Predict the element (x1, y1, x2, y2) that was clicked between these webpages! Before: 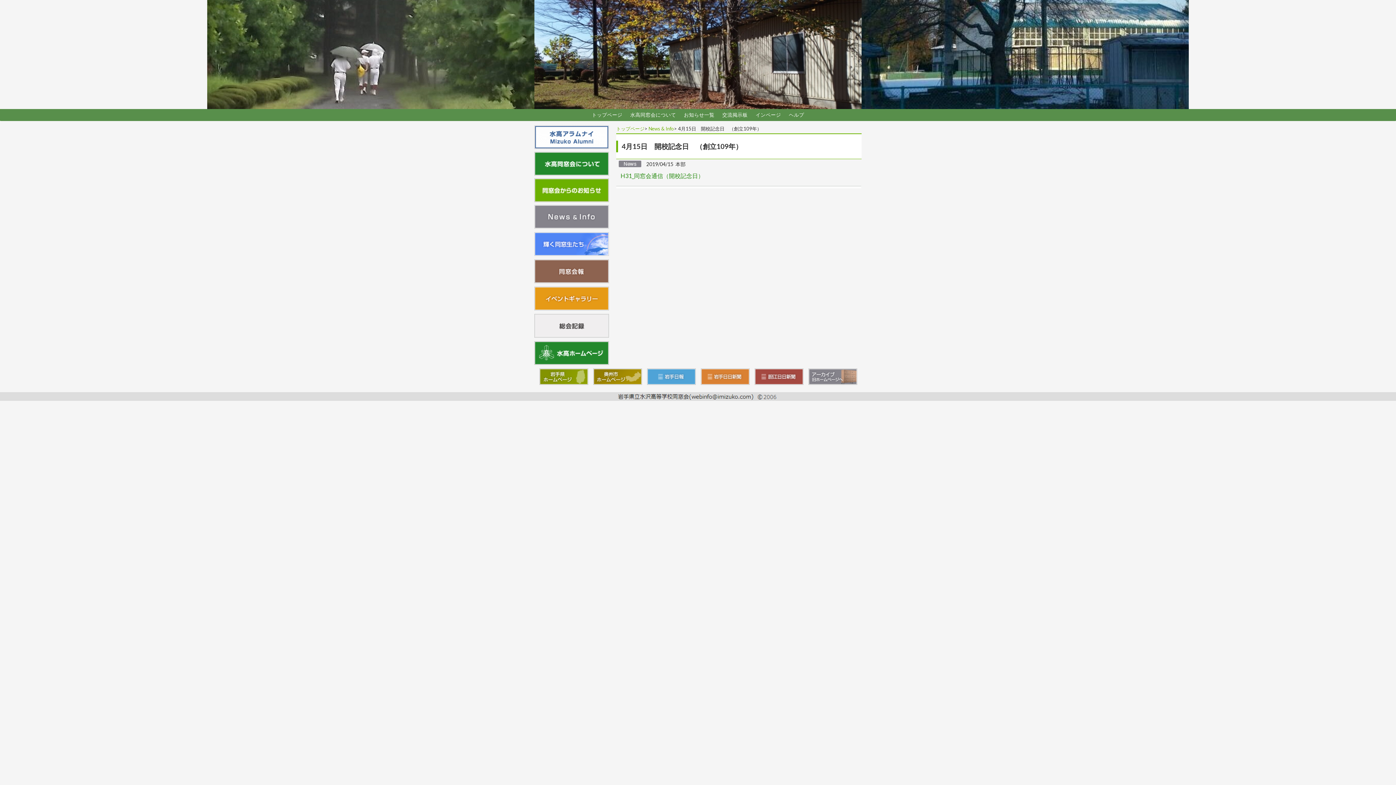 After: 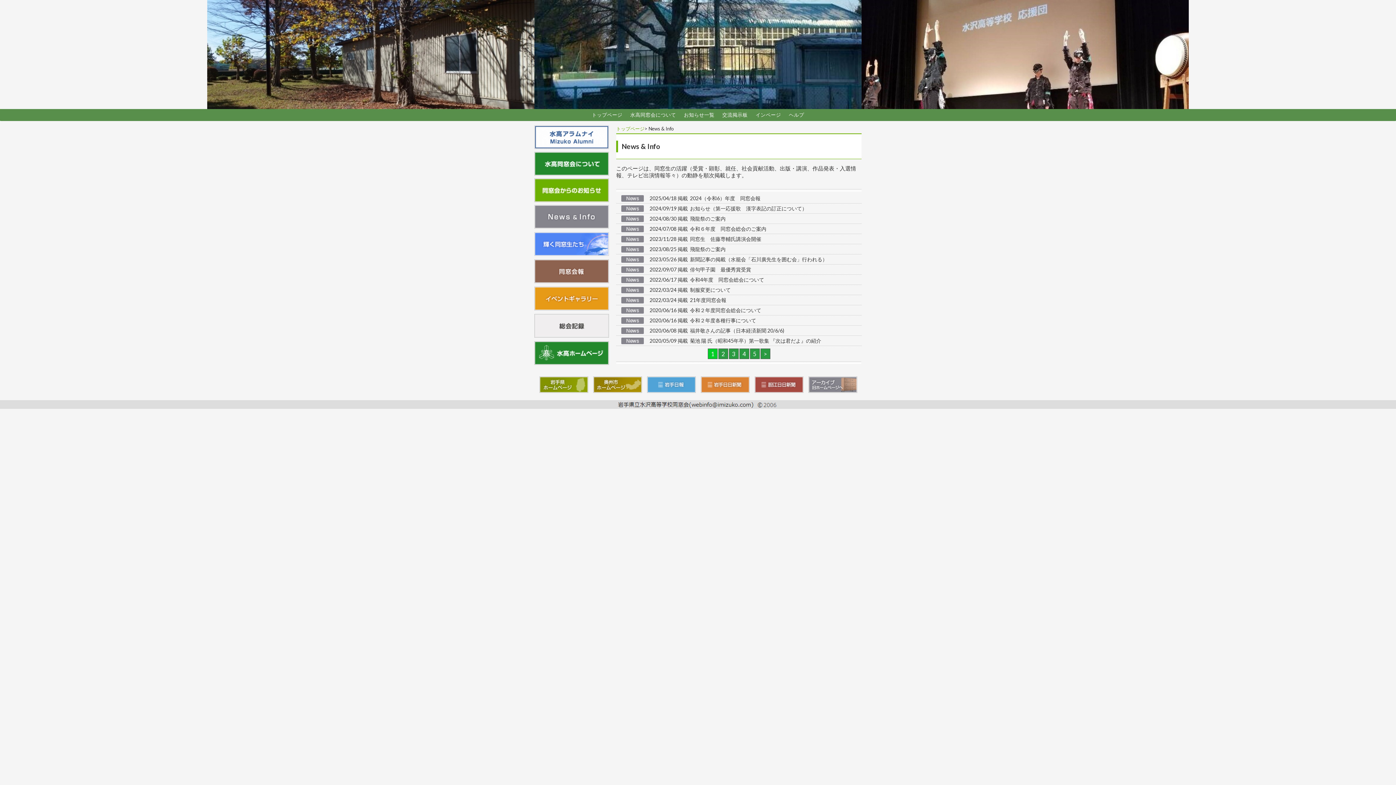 Action: label: News & Info bbox: (648, 125, 674, 131)